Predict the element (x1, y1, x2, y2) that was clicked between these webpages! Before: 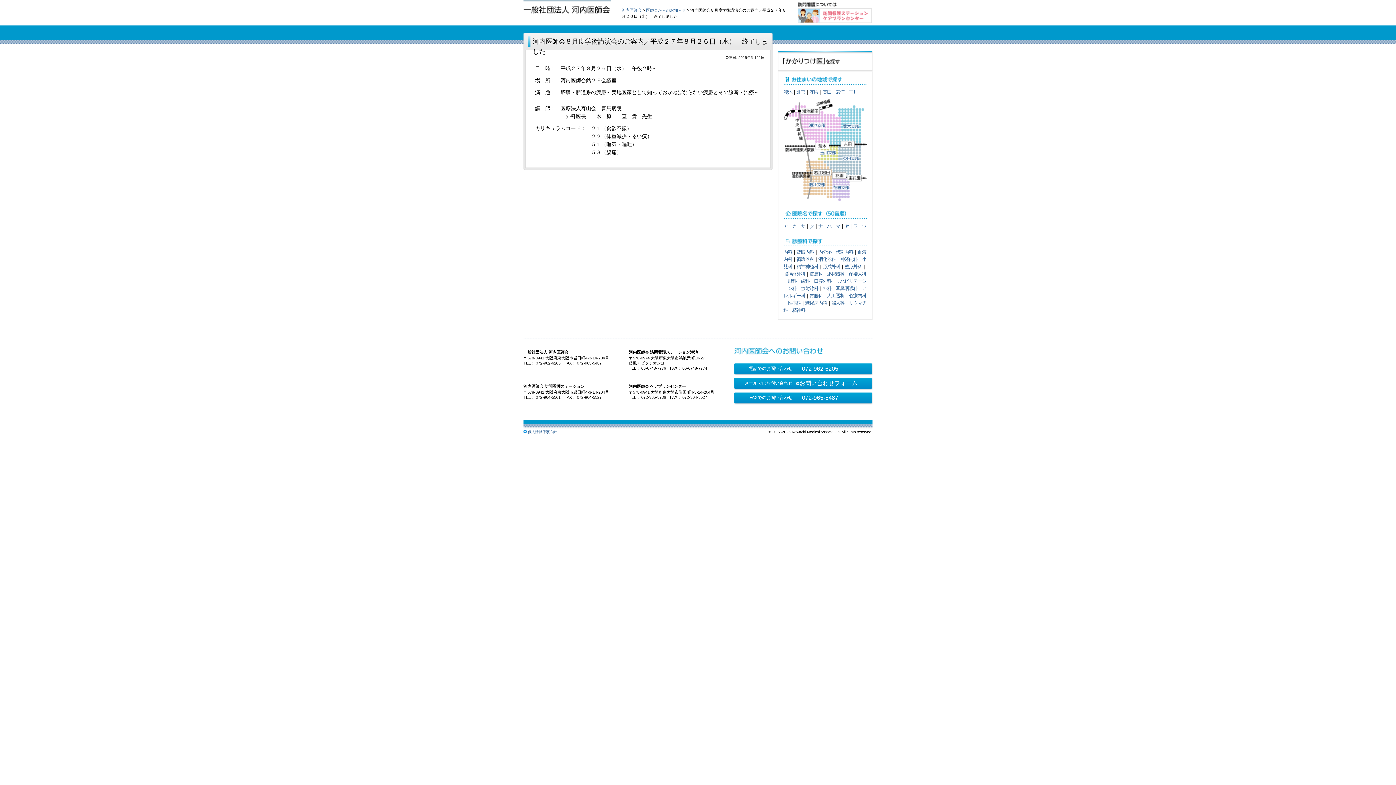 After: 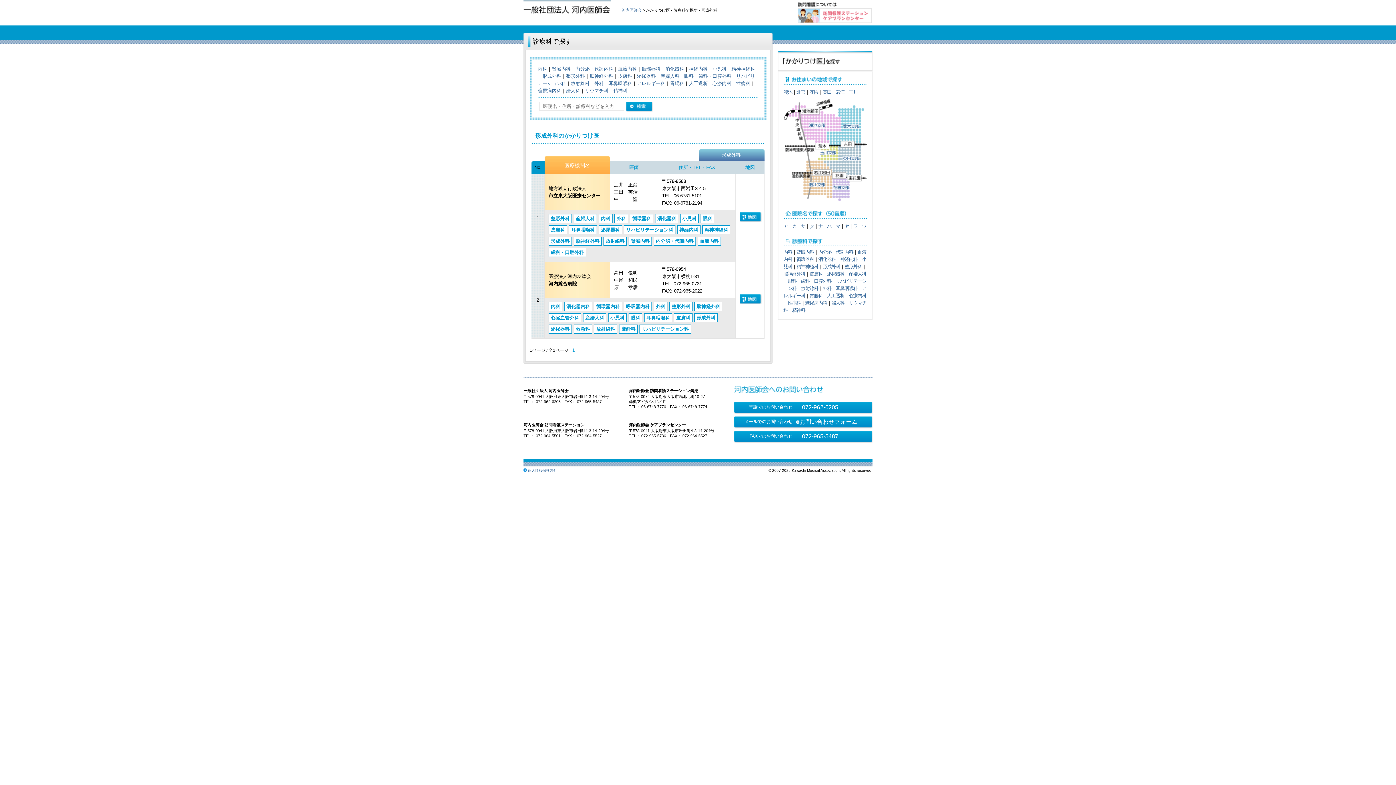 Action: bbox: (822, 264, 840, 269) label: 形成外科